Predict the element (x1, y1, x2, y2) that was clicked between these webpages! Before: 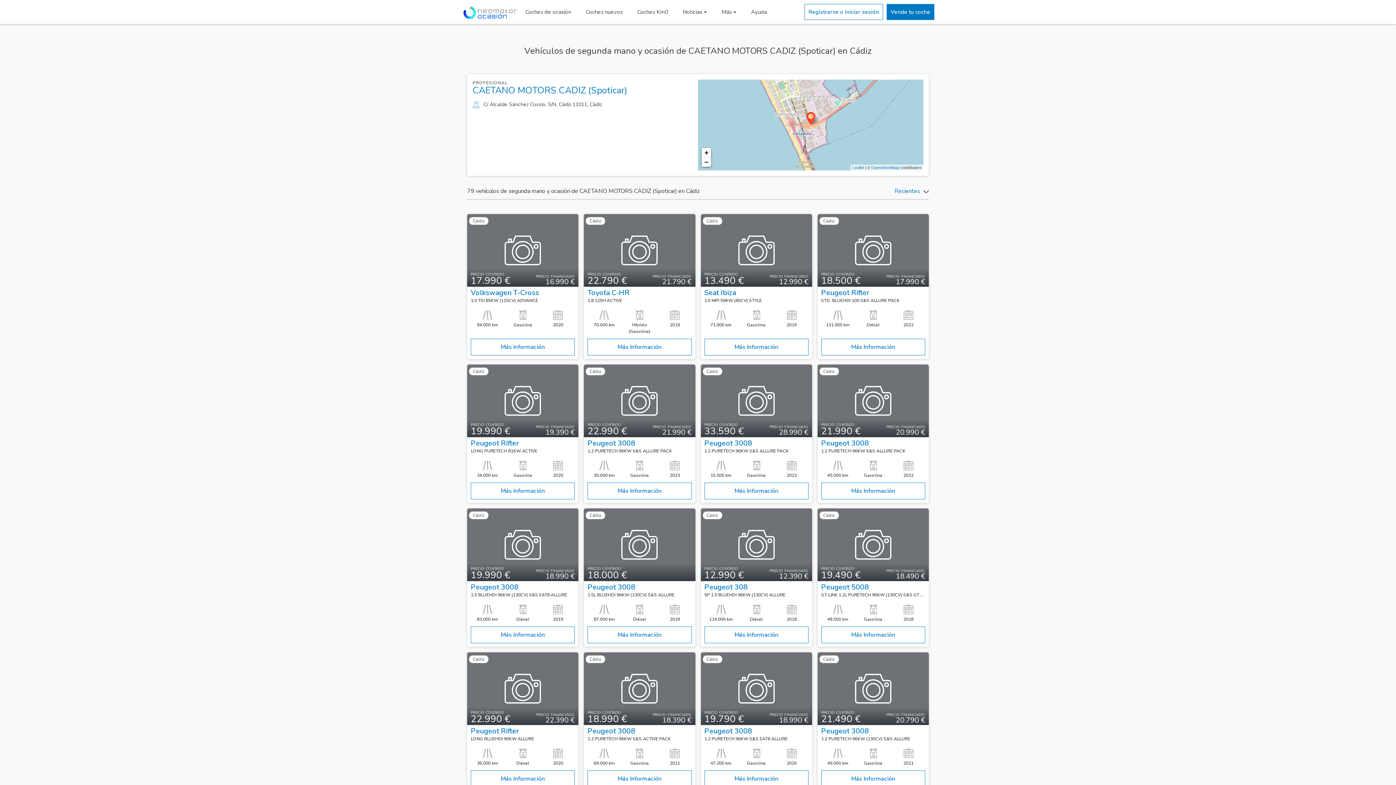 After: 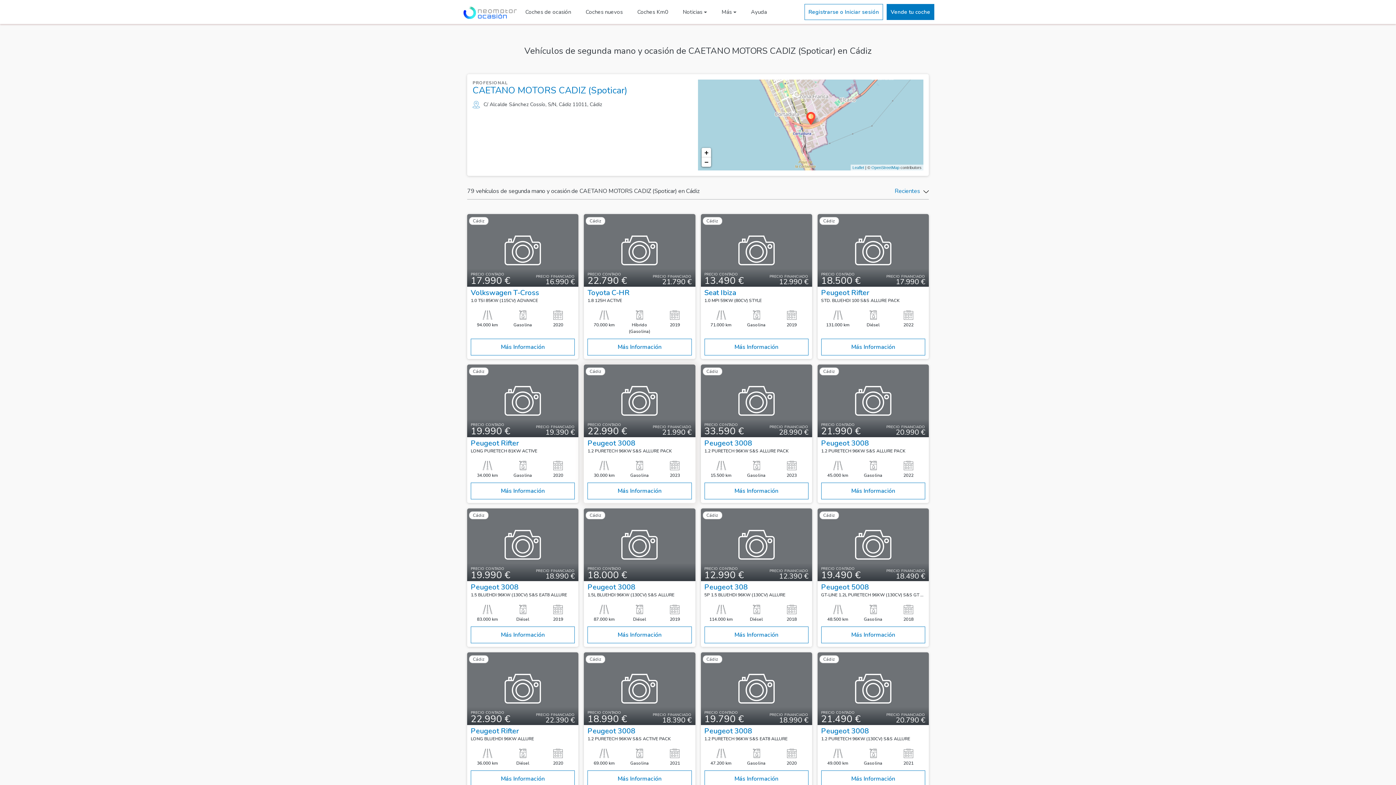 Action: bbox: (584, 364, 695, 503) label: Cádiz
PRECIO CONTADO
22.990 €
PRECIO FINANCIADO
21.990 €
Peugeot 3008
1.2 PURETECH 96KW S&S ALLURE PACK
30.000 km
Gasolina
2023
Más Información